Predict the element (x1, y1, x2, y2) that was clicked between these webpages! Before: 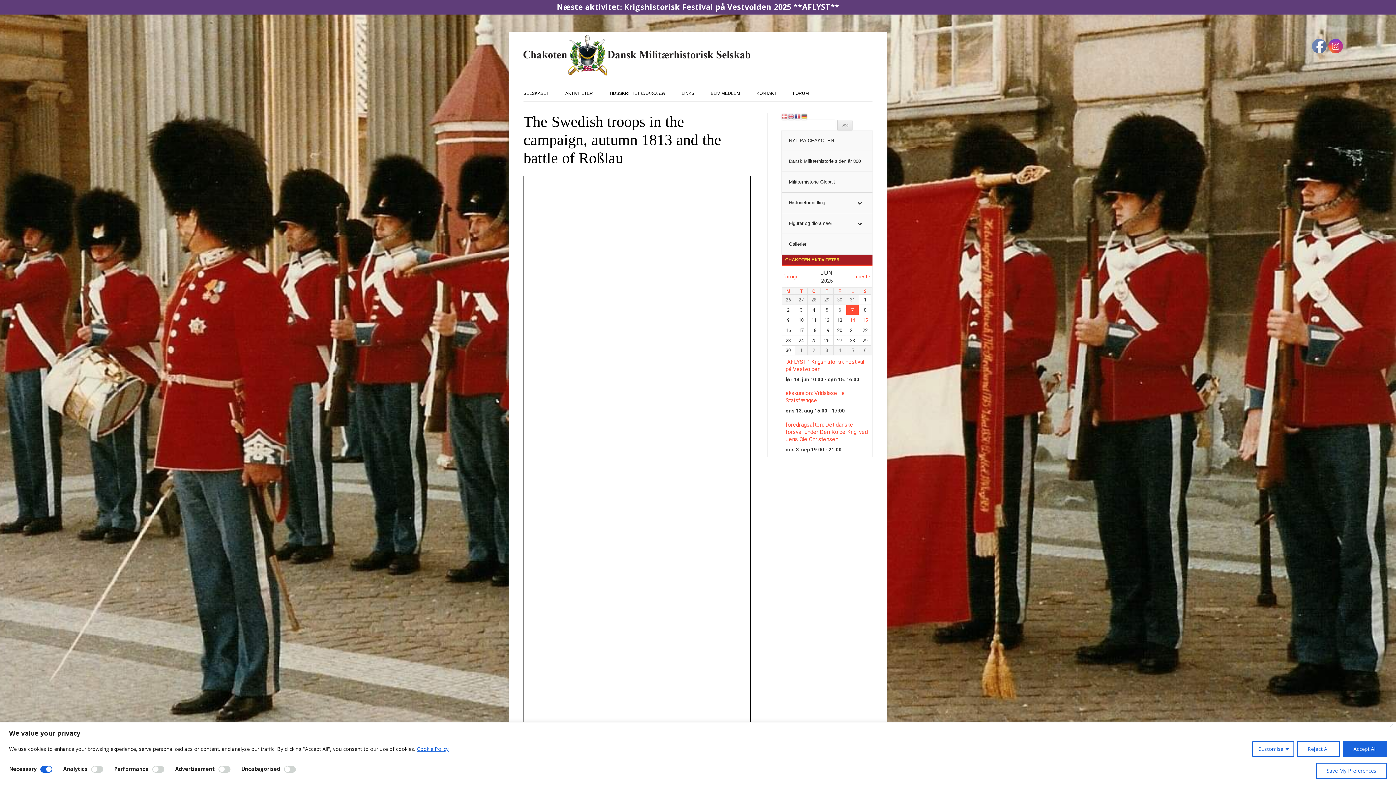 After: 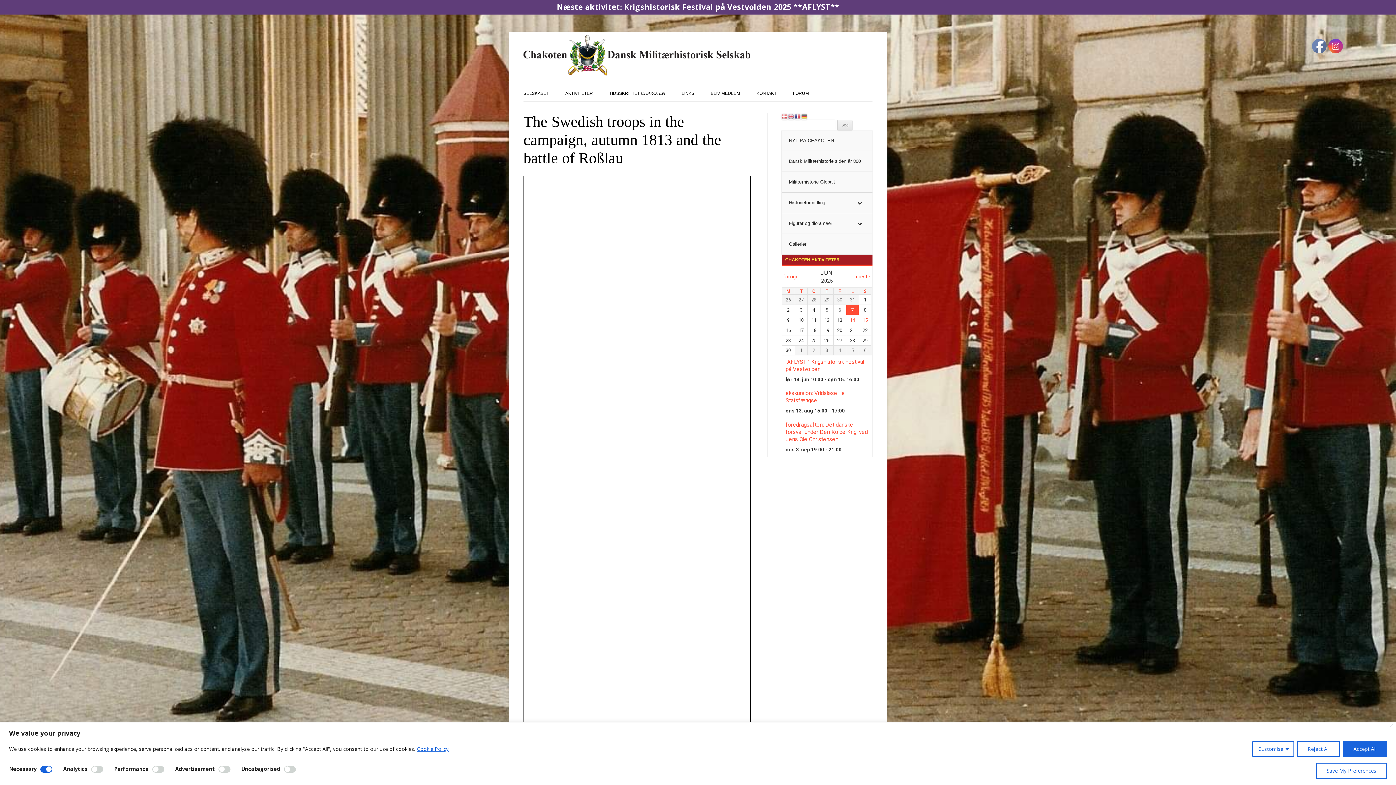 Action: bbox: (1312, 39, 1327, 53)